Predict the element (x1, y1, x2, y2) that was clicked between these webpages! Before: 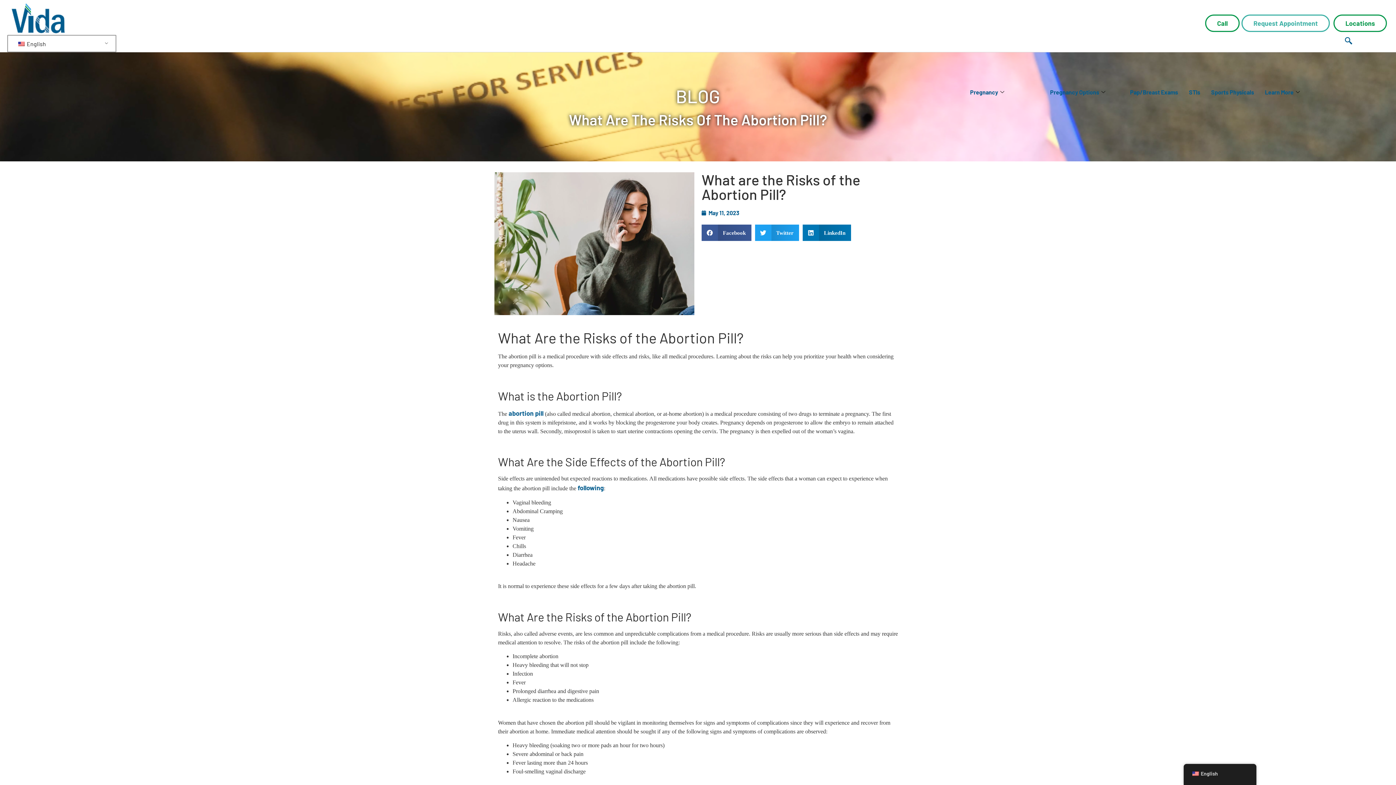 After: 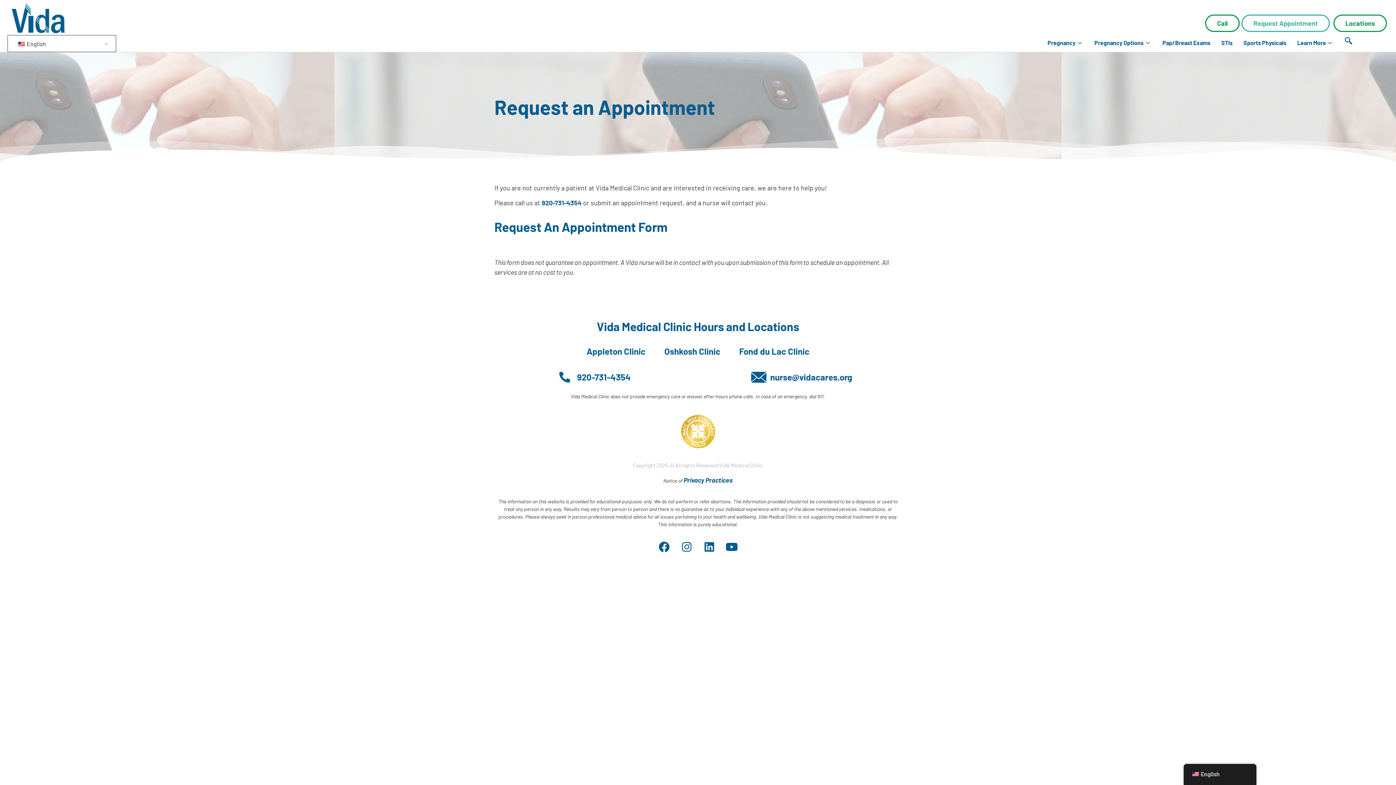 Action: label: Request Appointment bbox: (1241, 14, 1330, 32)